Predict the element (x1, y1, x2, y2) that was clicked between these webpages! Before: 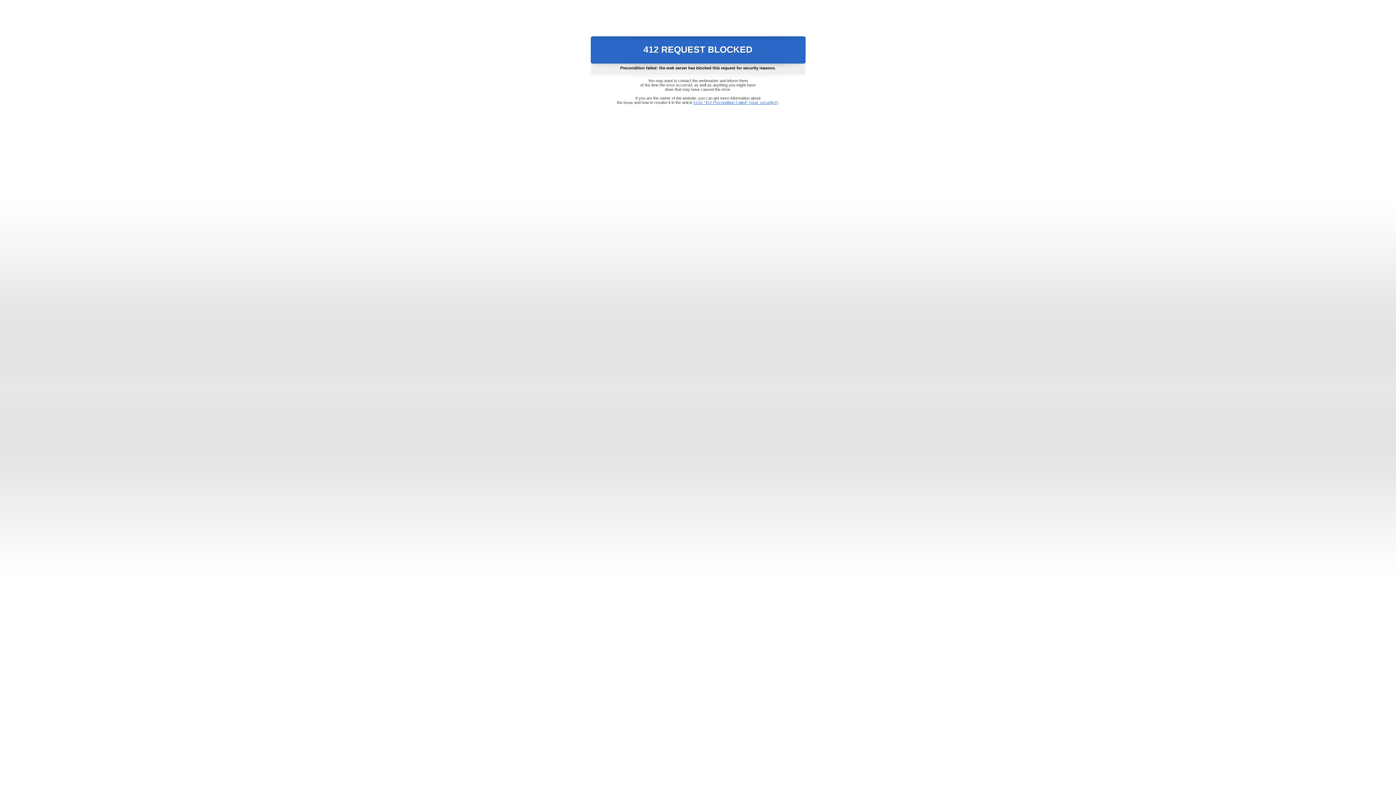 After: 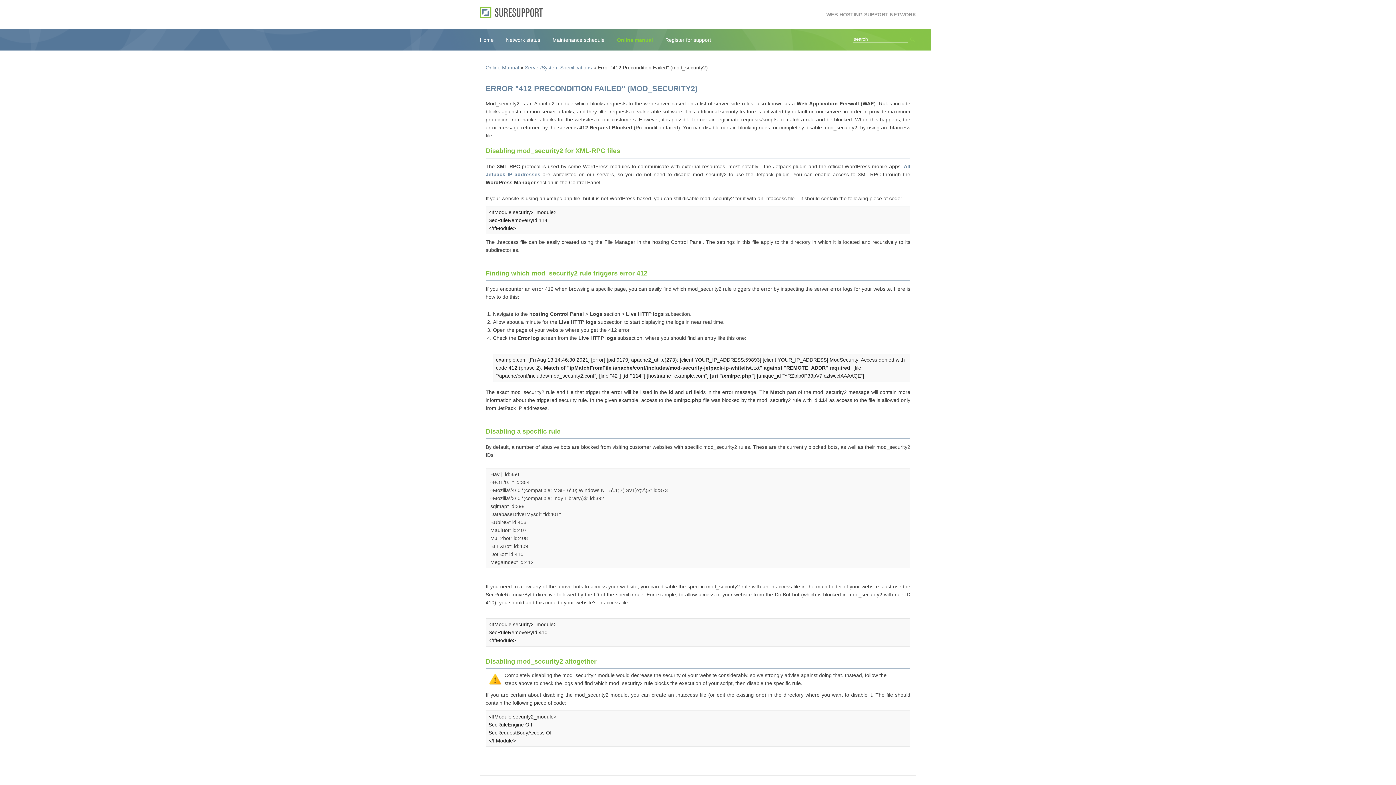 Action: label: Error "412 Precondition Failed" (mod_security2) bbox: (693, 100, 778, 104)